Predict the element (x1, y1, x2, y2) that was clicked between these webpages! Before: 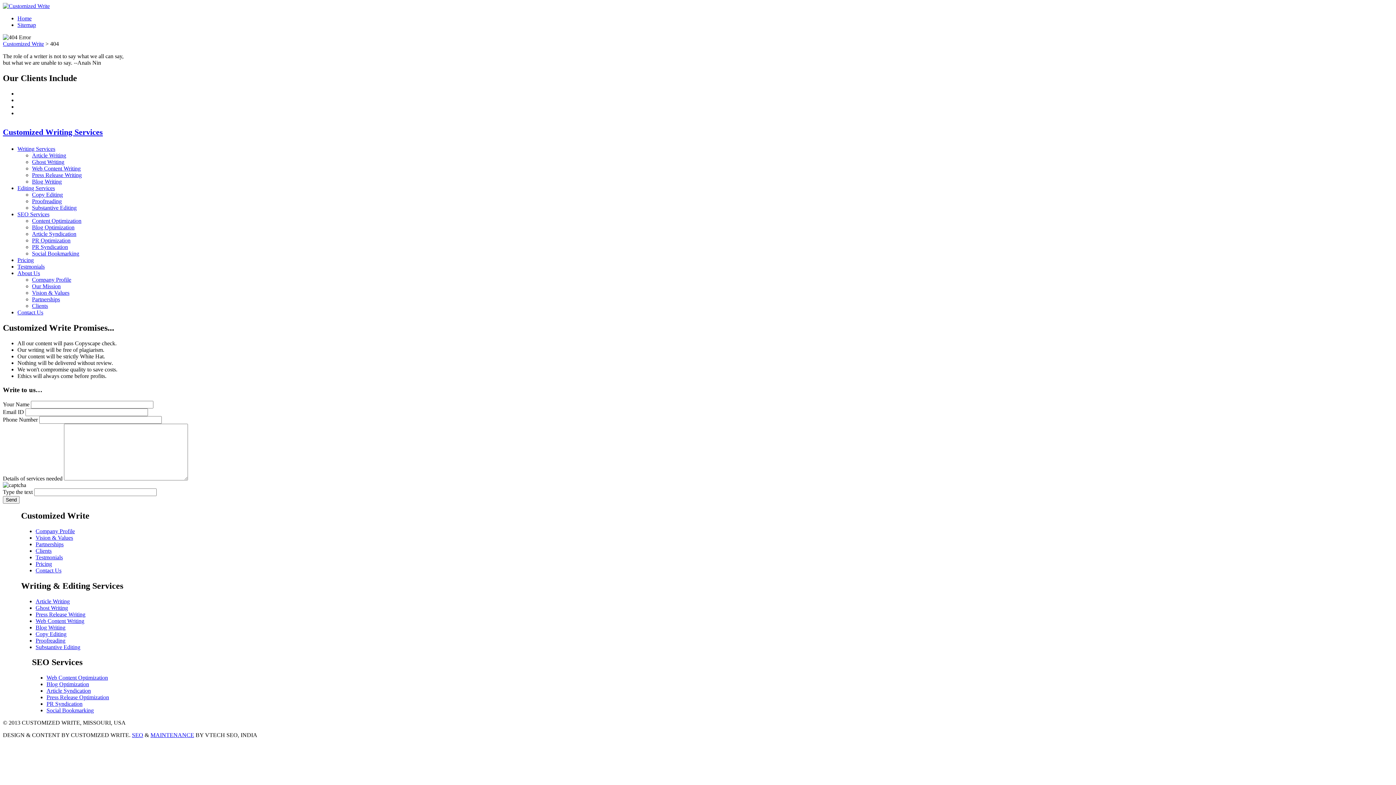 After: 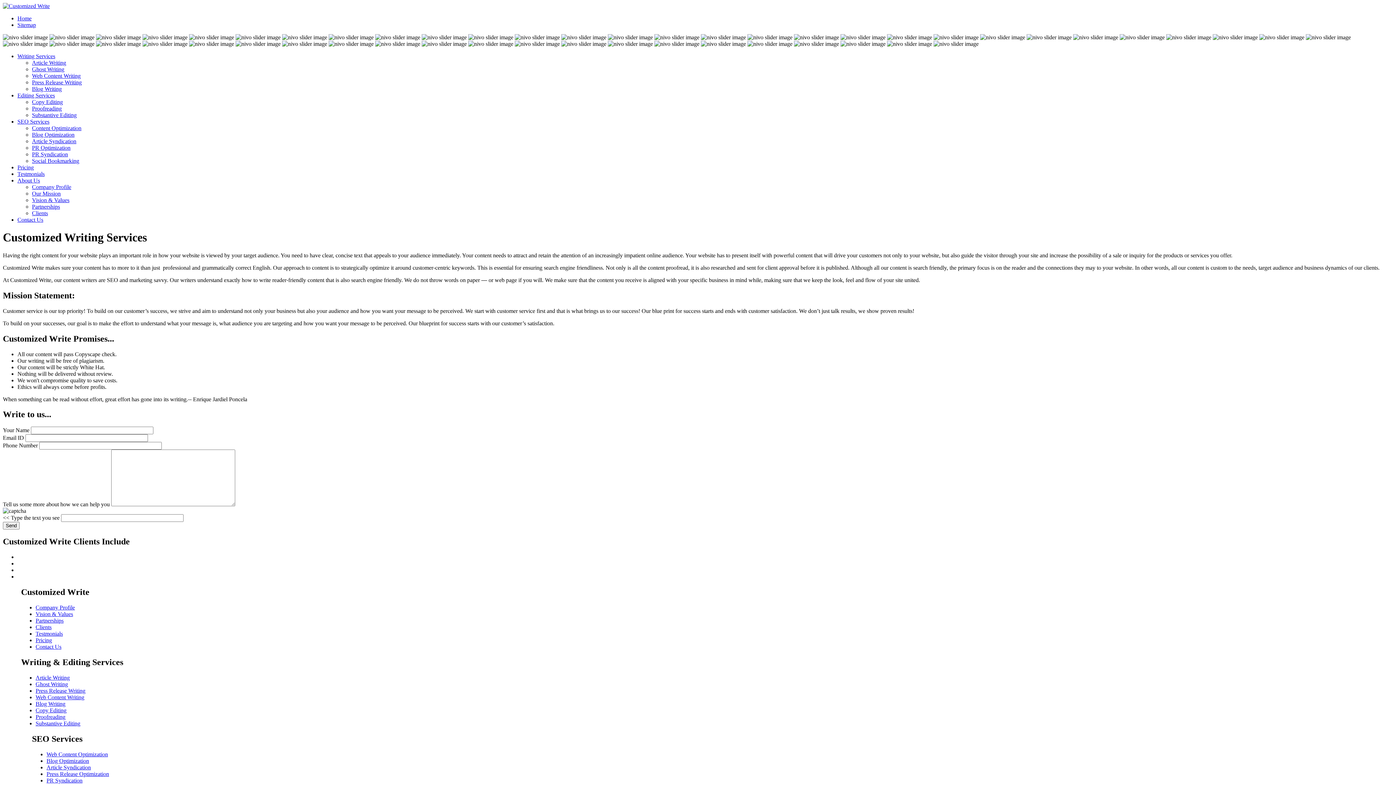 Action: bbox: (2, 127, 102, 136) label: Customized Writing Services